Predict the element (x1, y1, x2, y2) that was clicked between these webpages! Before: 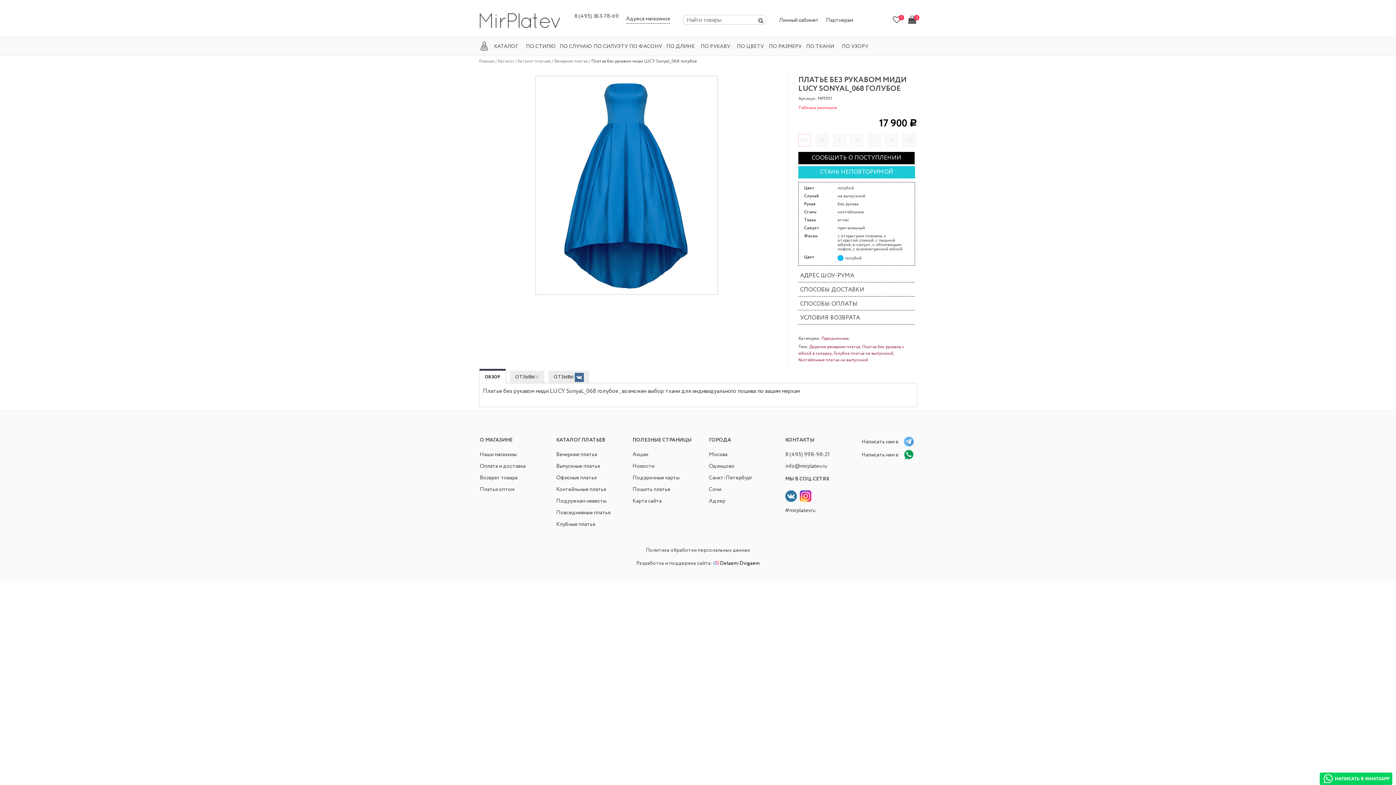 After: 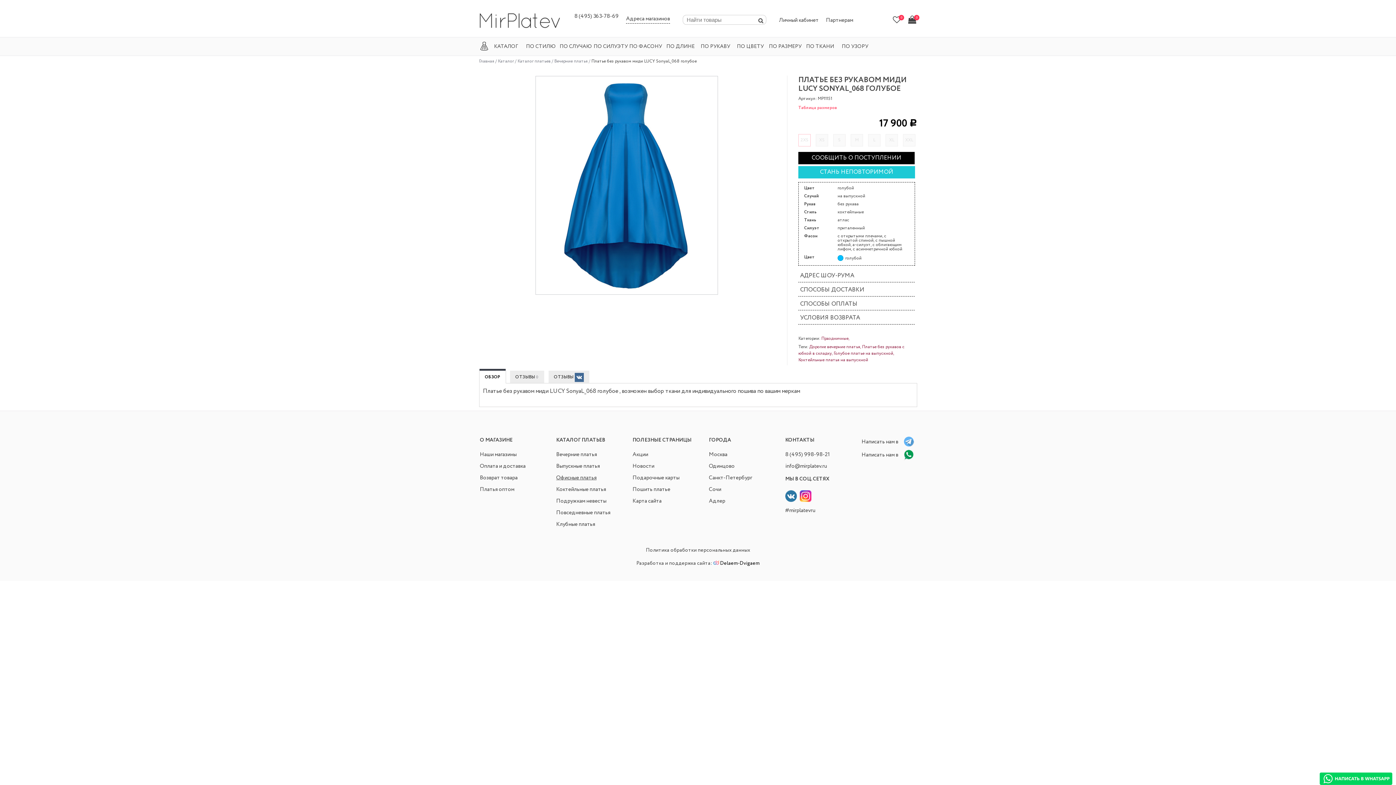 Action: label: Офисные платья bbox: (556, 474, 596, 482)